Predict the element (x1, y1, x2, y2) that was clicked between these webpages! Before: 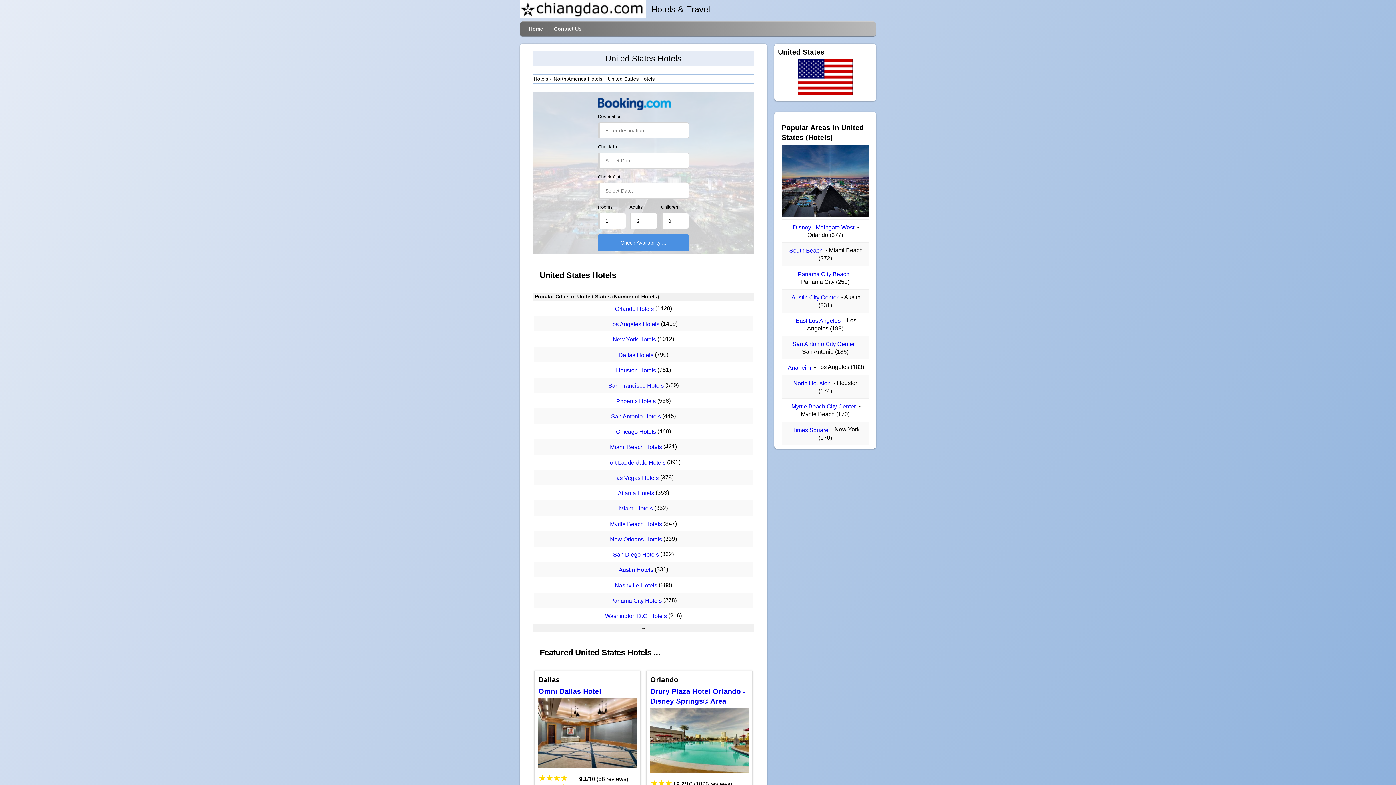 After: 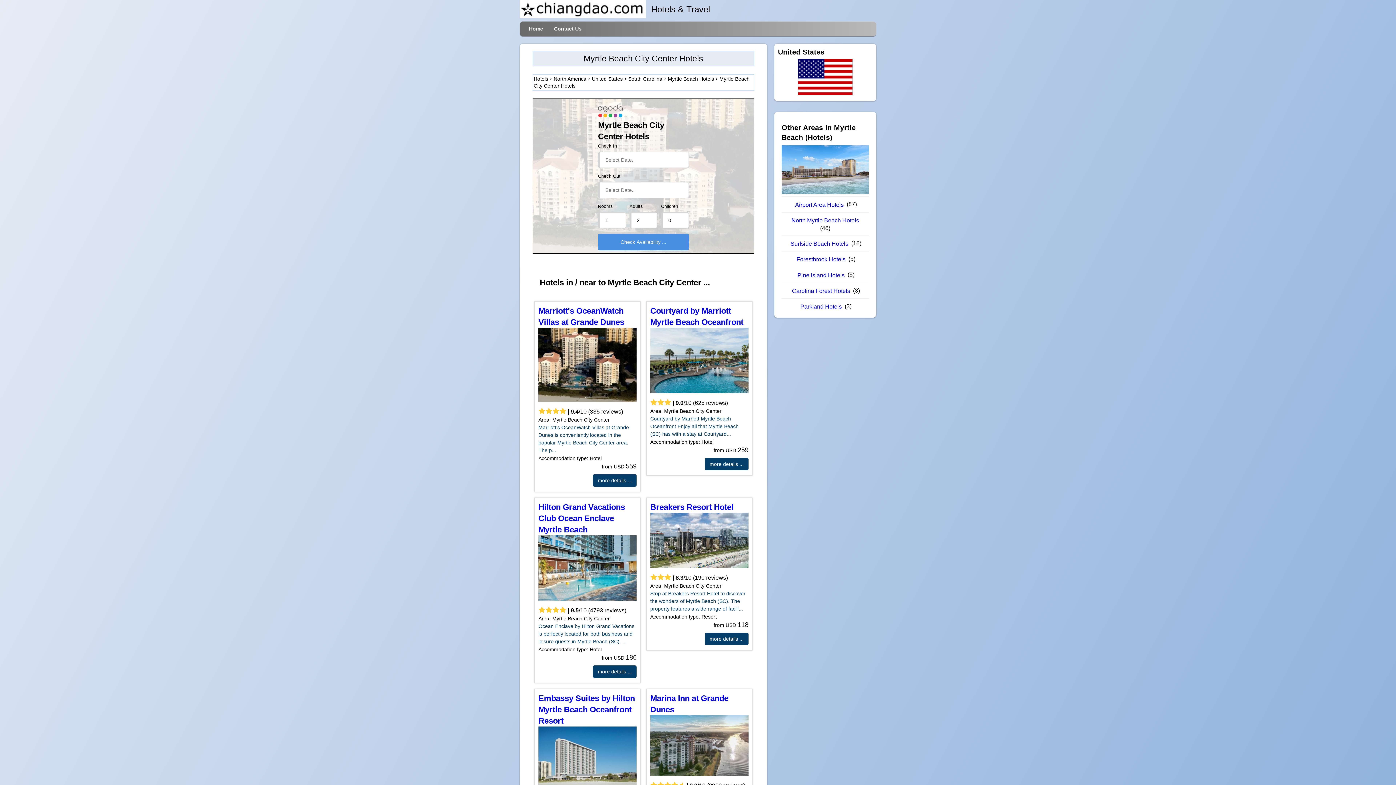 Action: bbox: (790, 402, 857, 411) label: Myrtle Beach City Center